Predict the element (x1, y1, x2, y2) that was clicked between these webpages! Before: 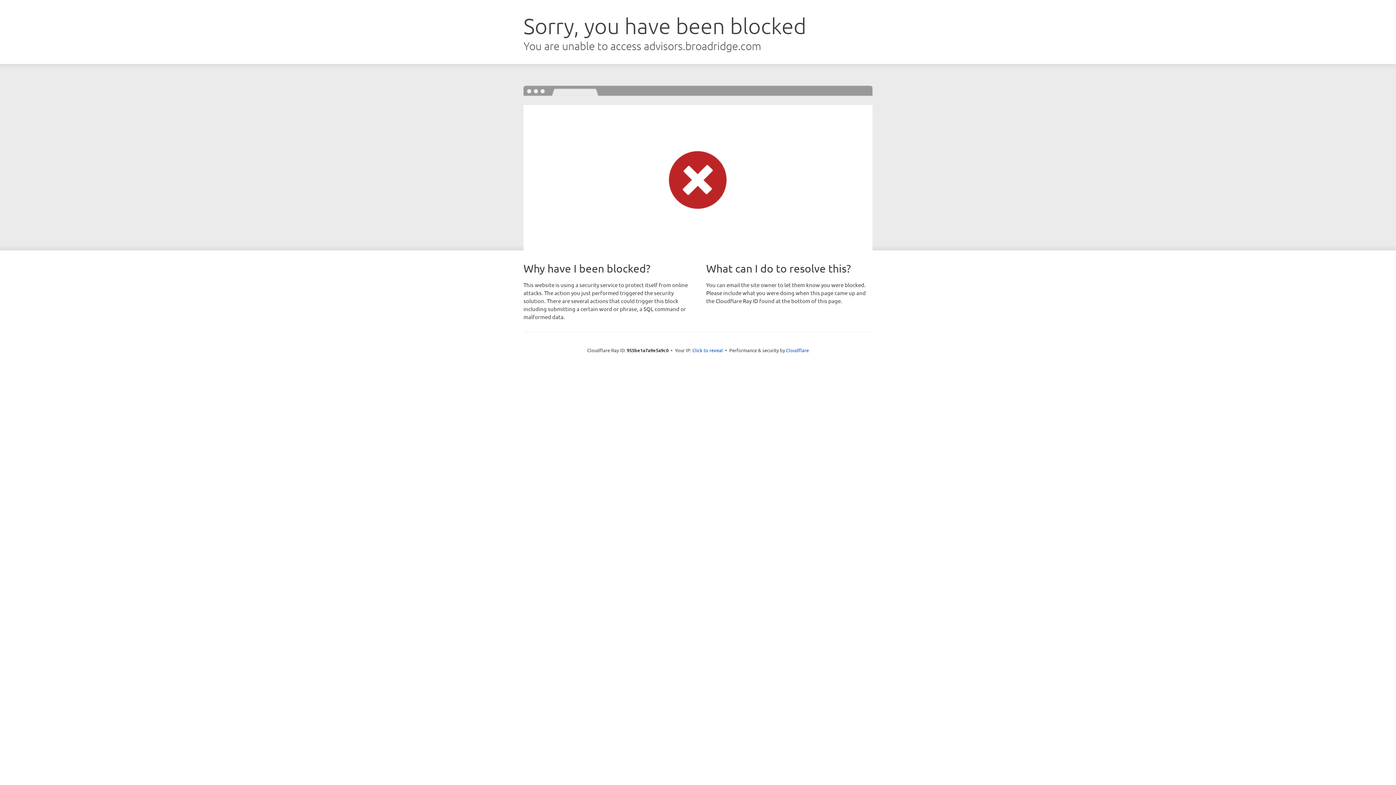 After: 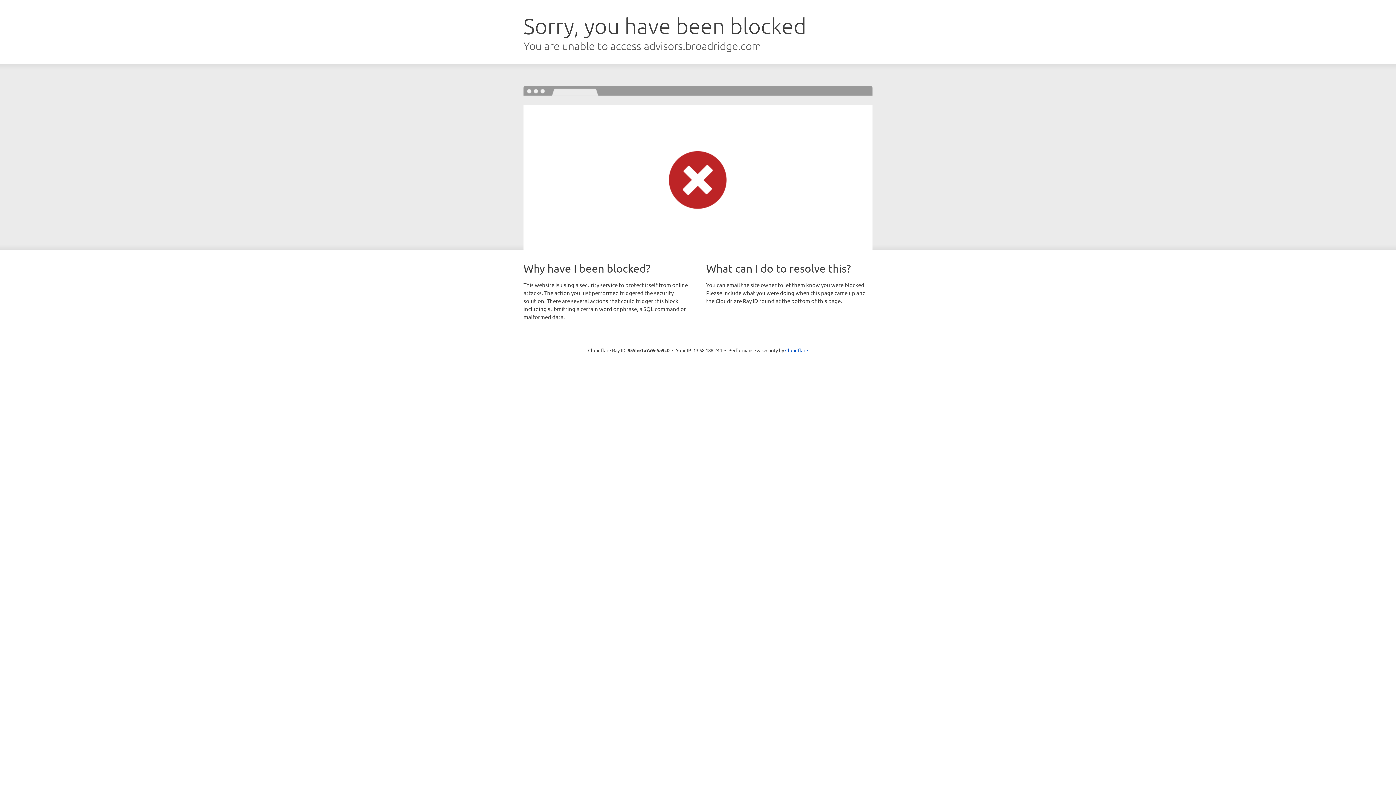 Action: label: Click to reveal bbox: (692, 346, 723, 353)